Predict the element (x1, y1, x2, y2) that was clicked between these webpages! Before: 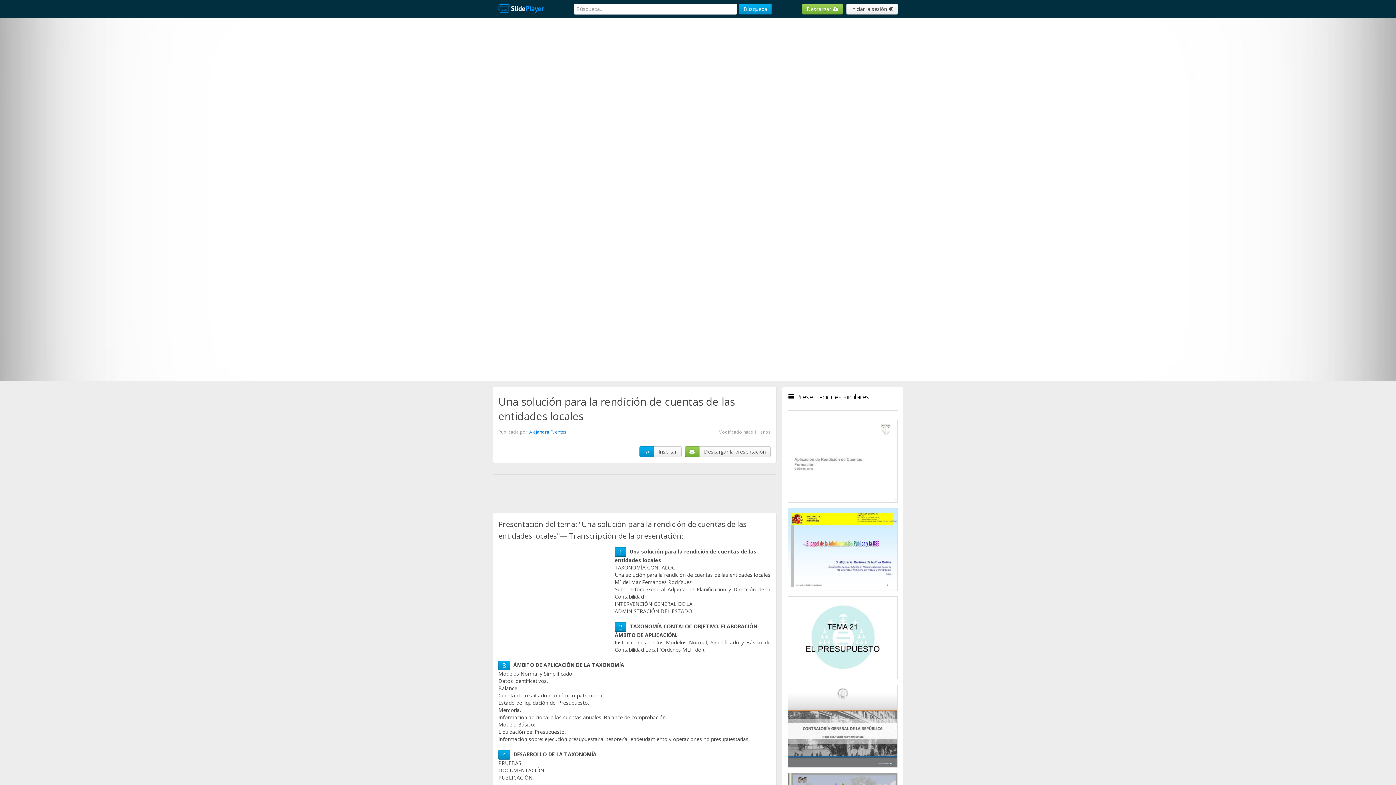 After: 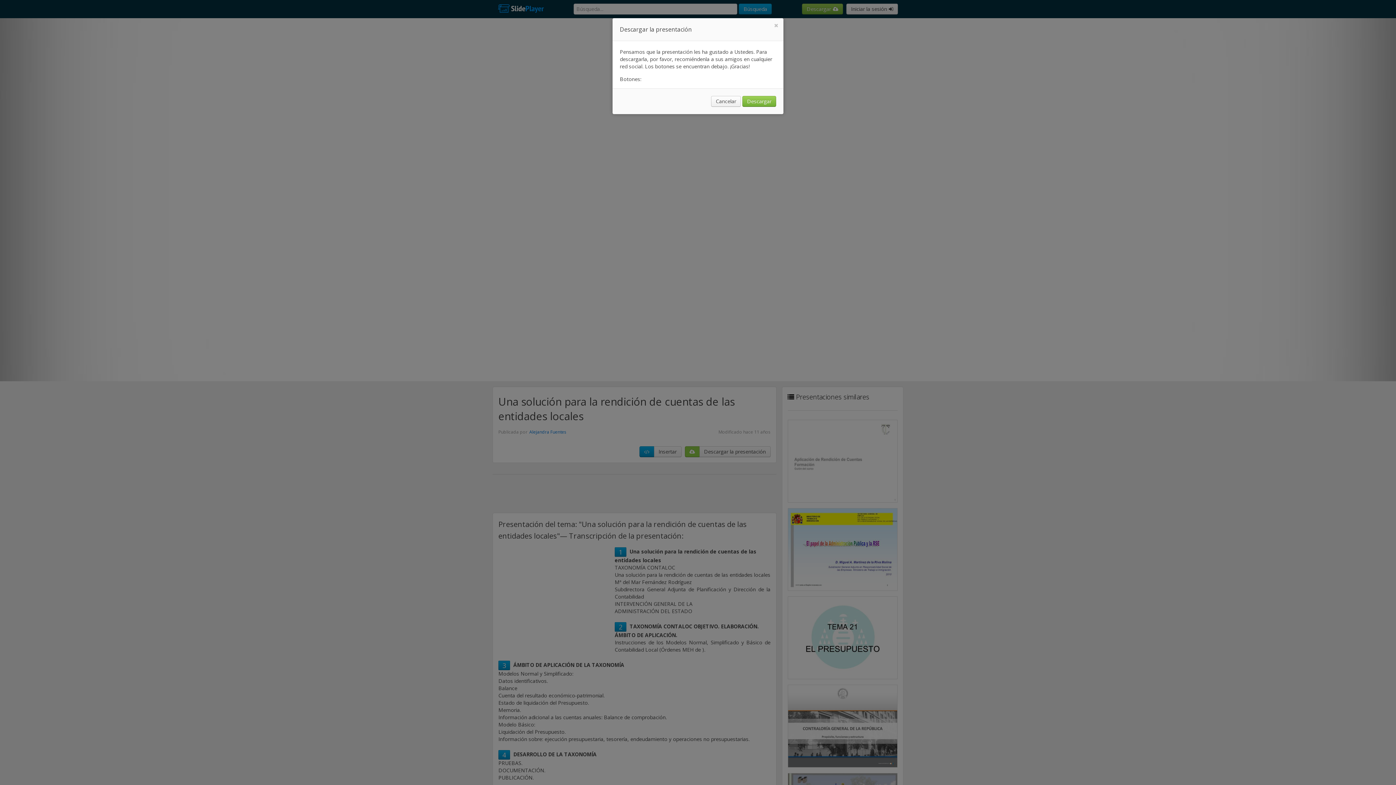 Action: bbox: (684, 446, 699, 457)